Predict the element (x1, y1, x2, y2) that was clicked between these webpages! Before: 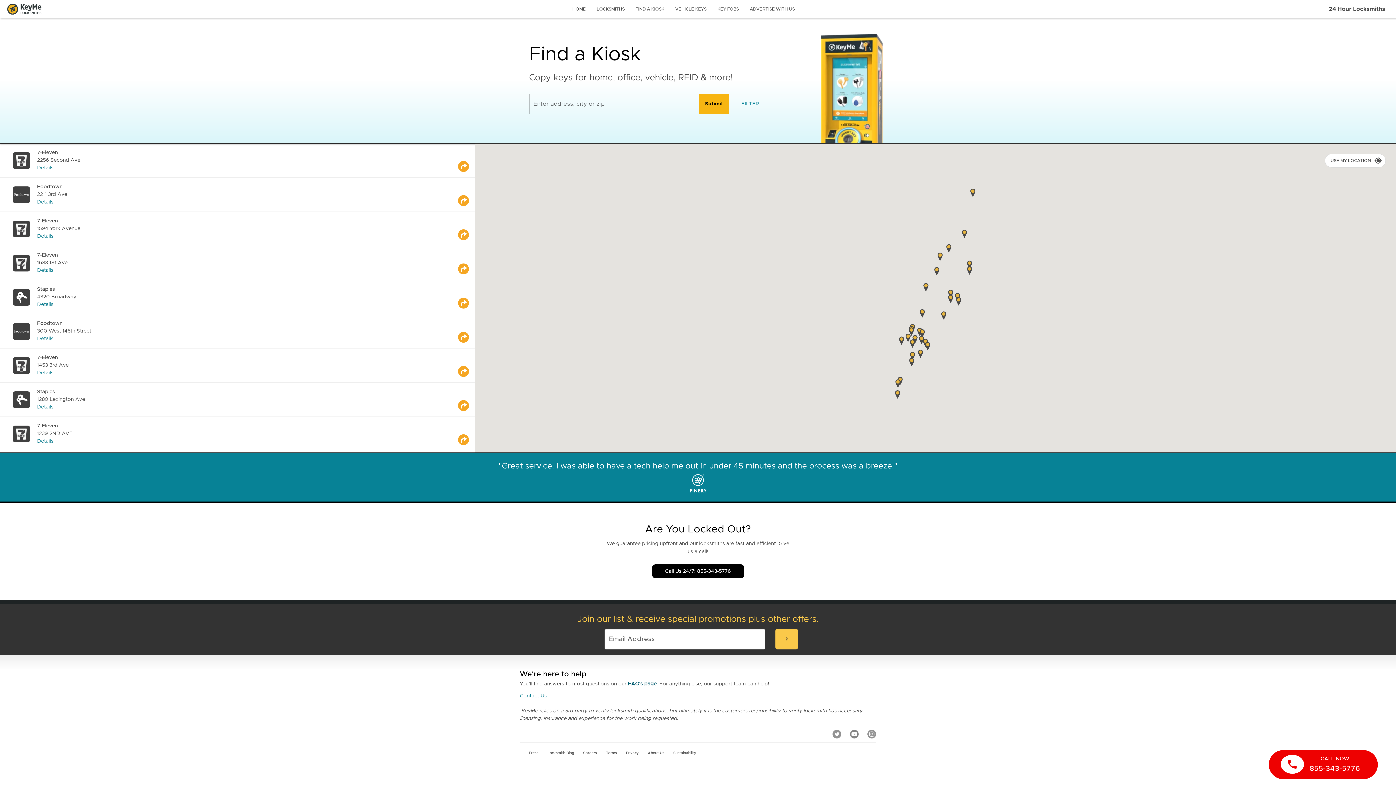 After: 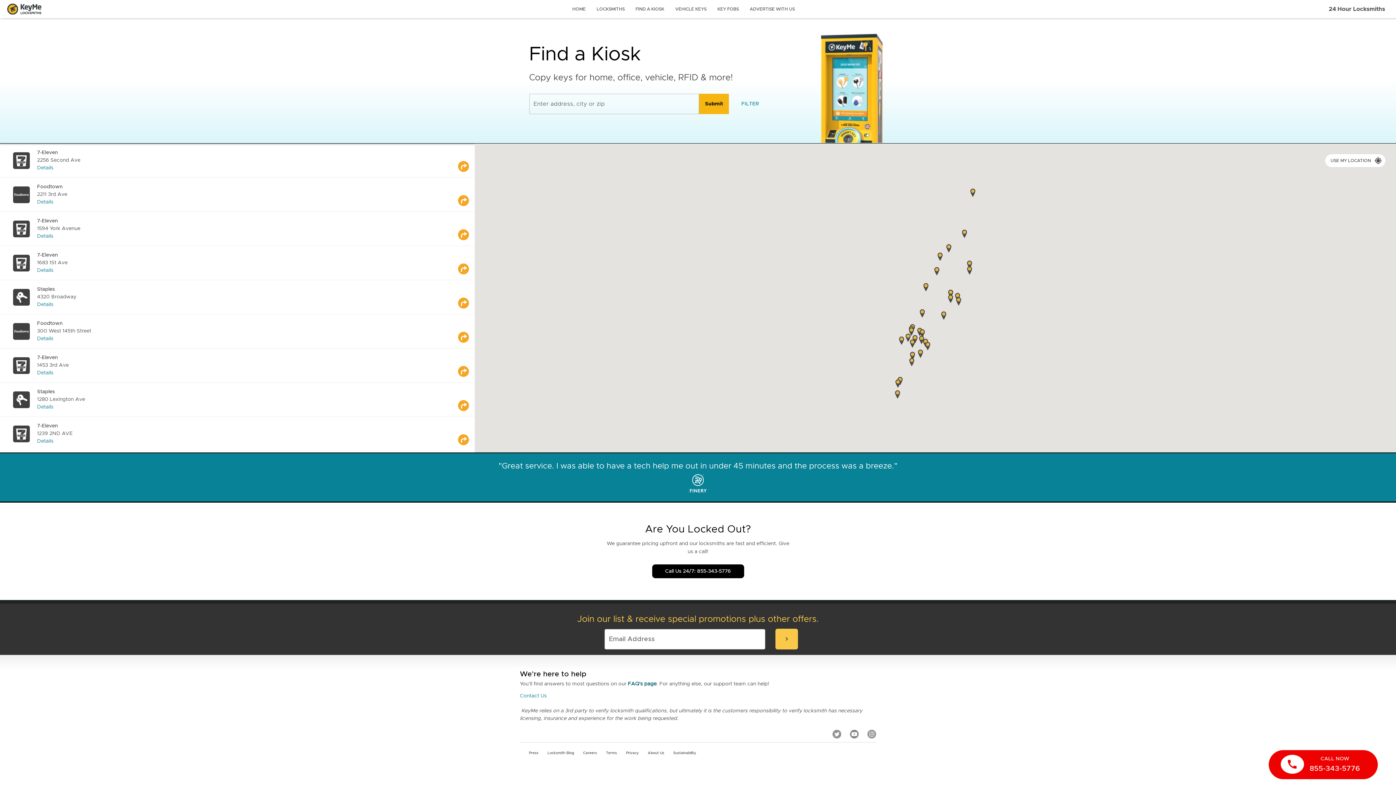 Action: bbox: (458, 251, 474, 274) label: Go to maps